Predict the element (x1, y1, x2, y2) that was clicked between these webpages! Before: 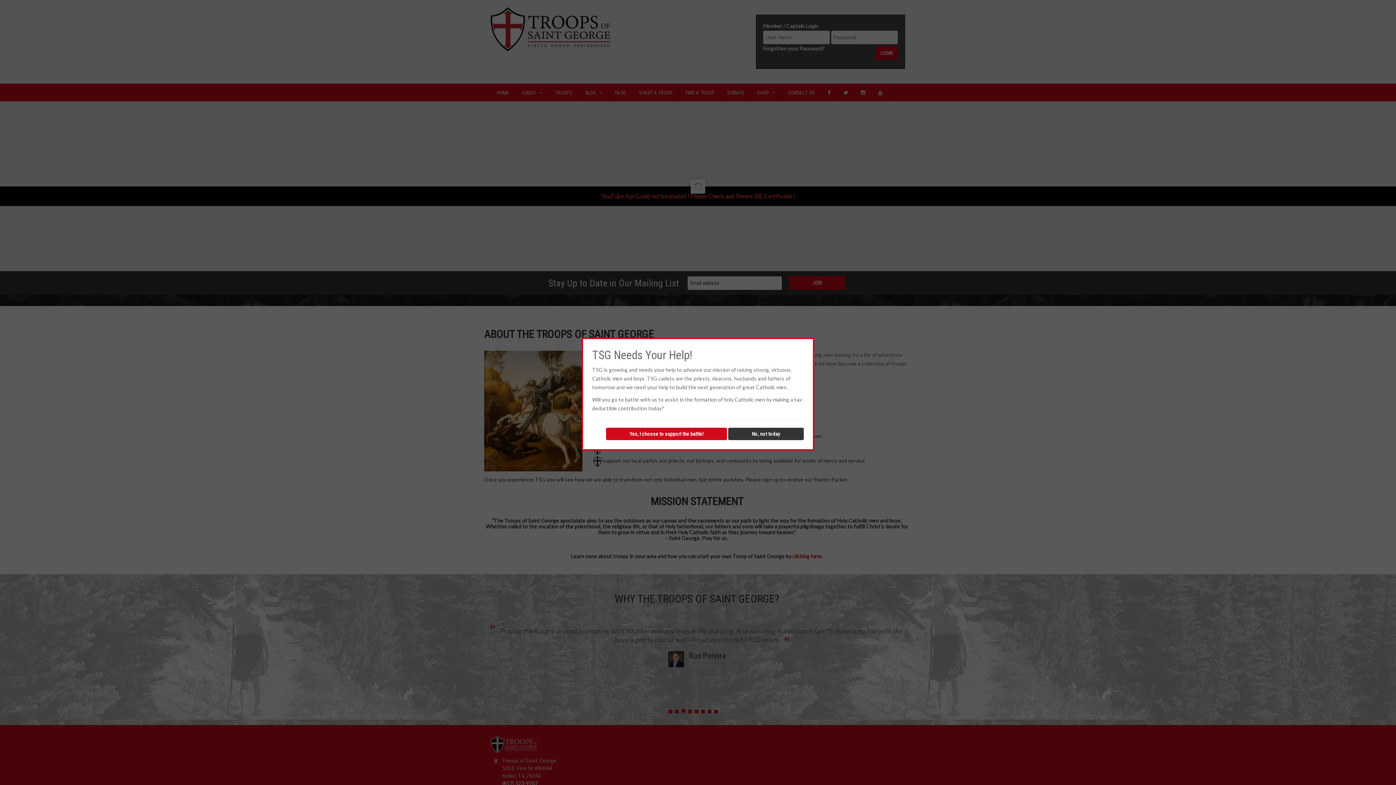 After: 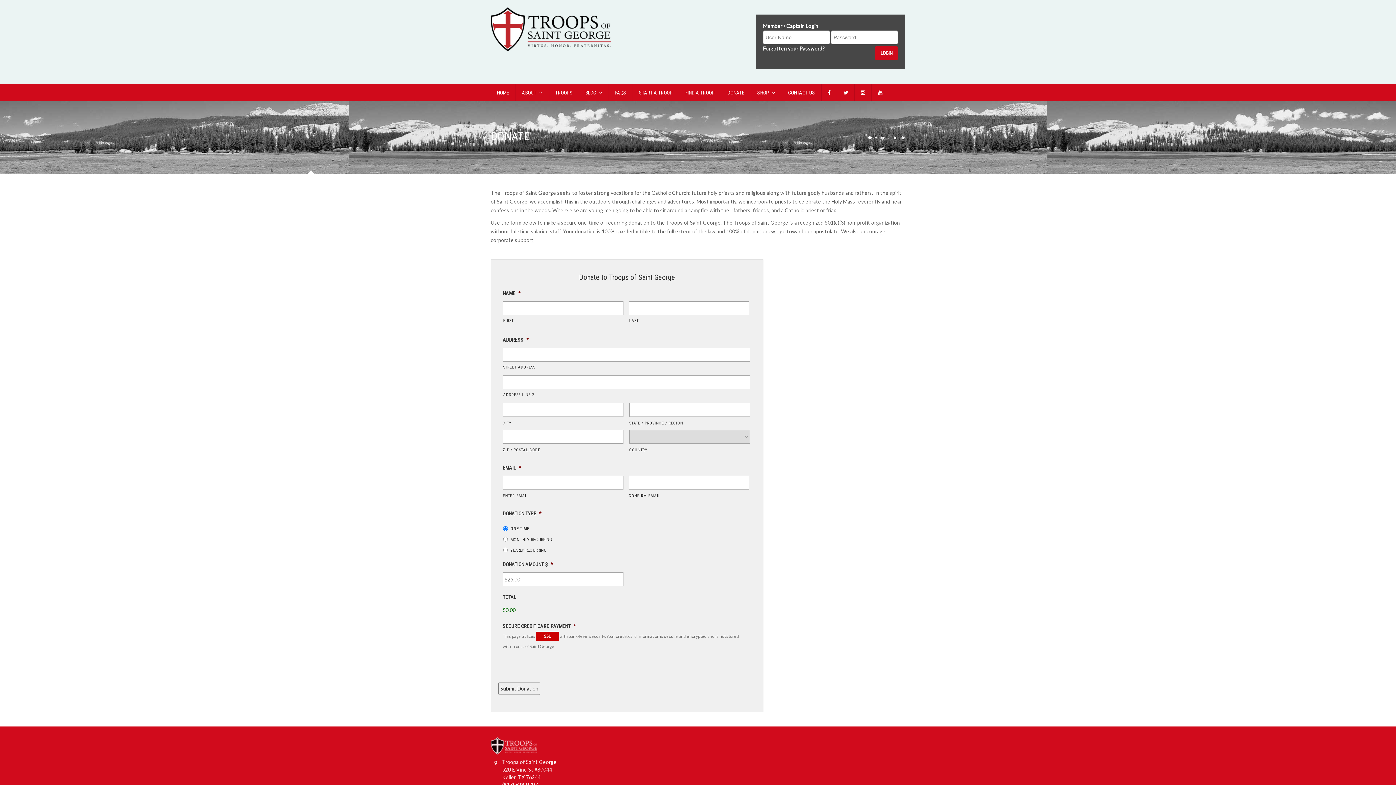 Action: bbox: (606, 427, 727, 440) label: Yes, I choose to support the battle!